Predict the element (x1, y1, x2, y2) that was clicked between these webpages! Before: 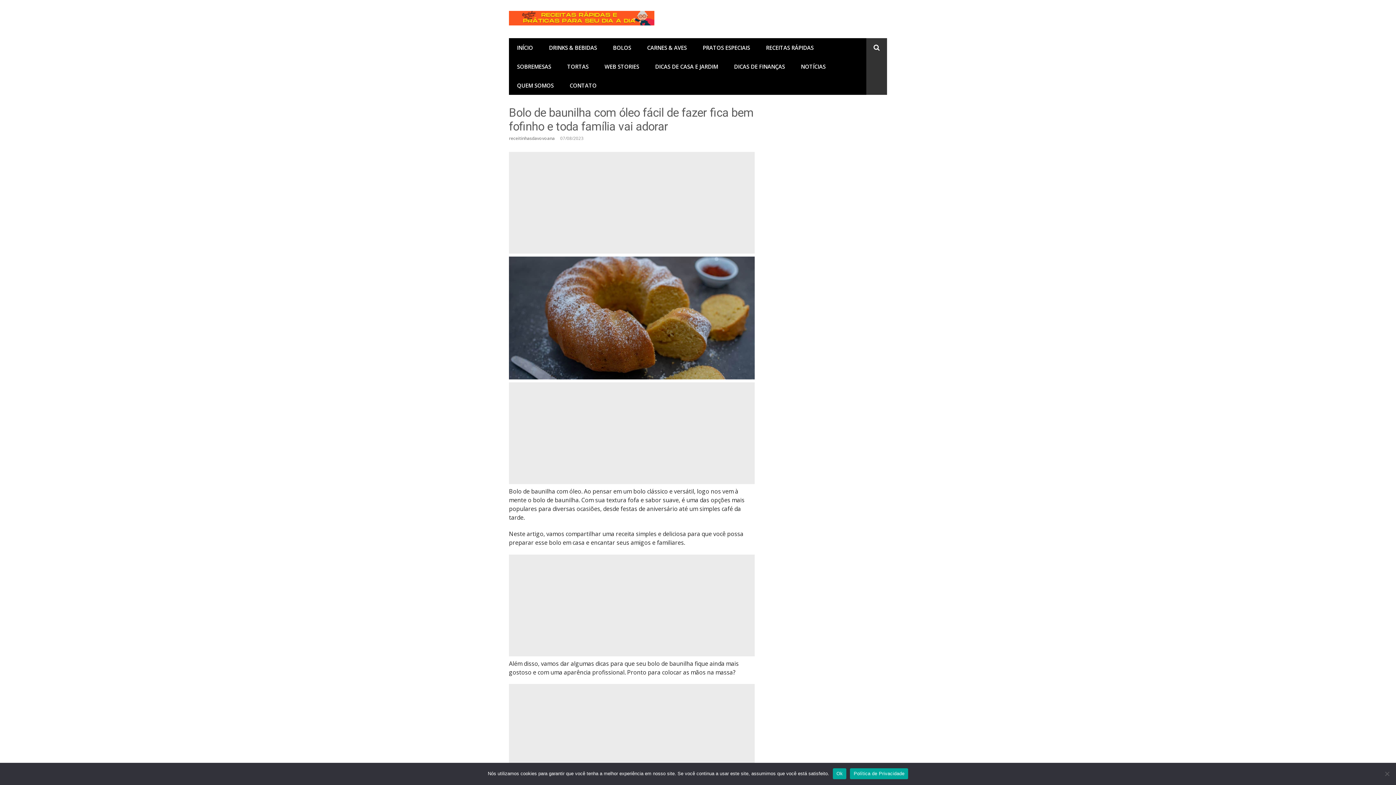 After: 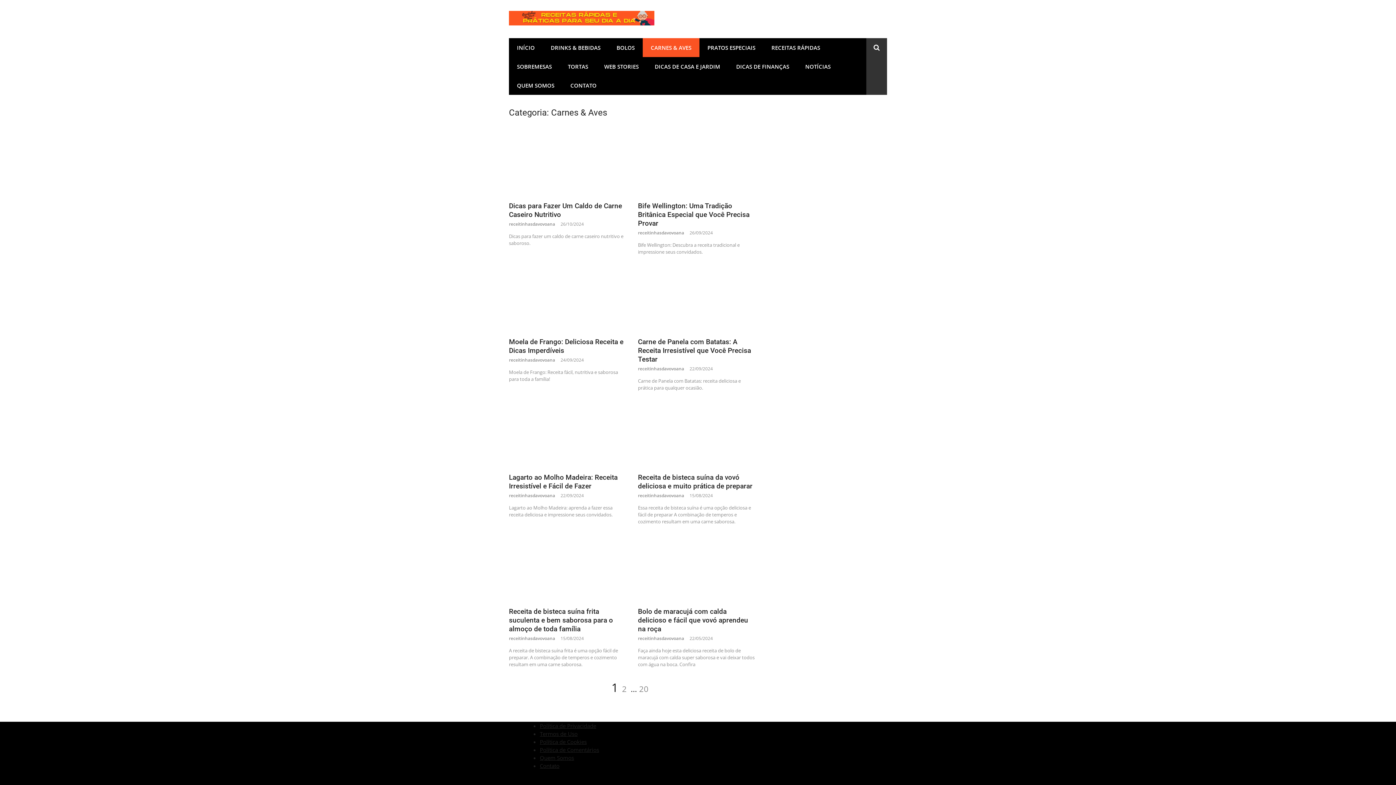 Action: bbox: (639, 38, 694, 57) label: CARNES & AVES